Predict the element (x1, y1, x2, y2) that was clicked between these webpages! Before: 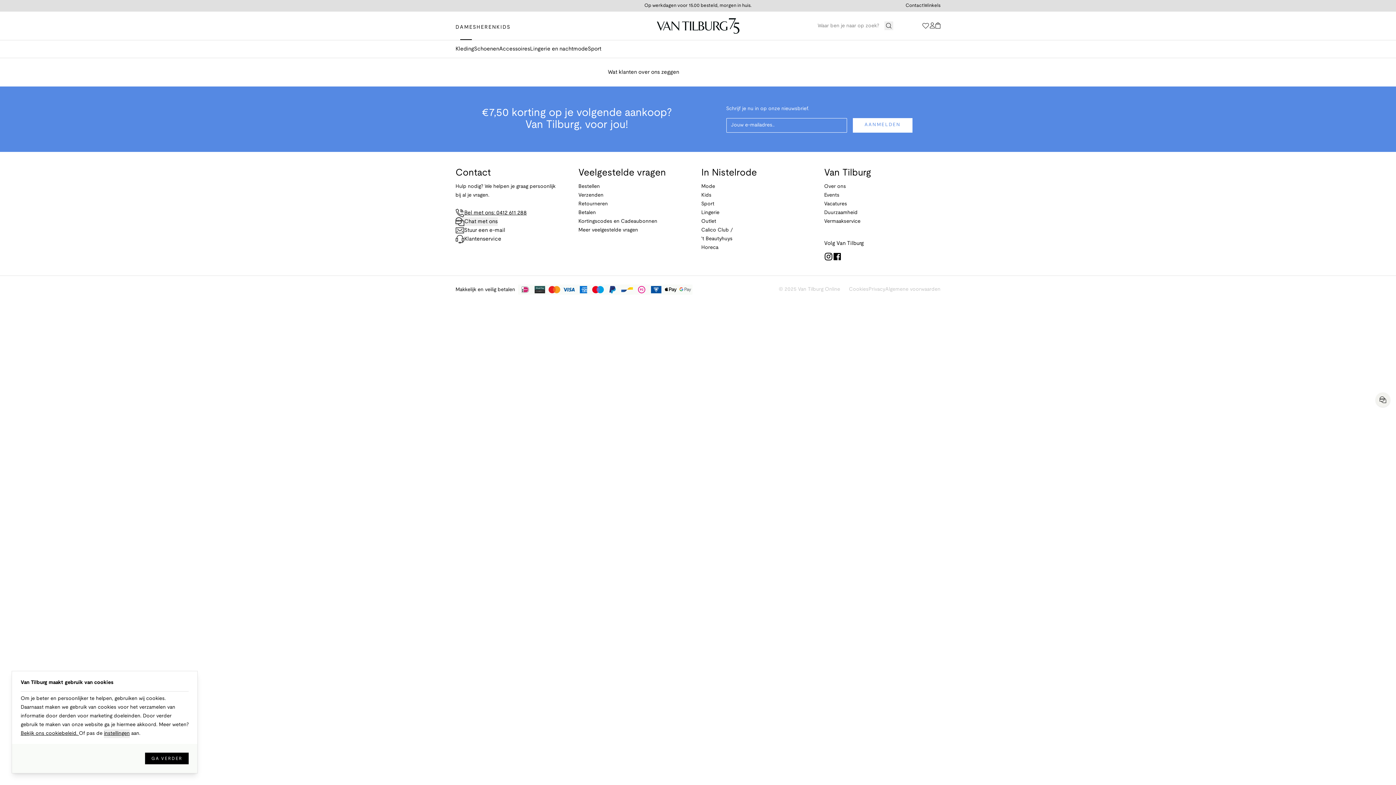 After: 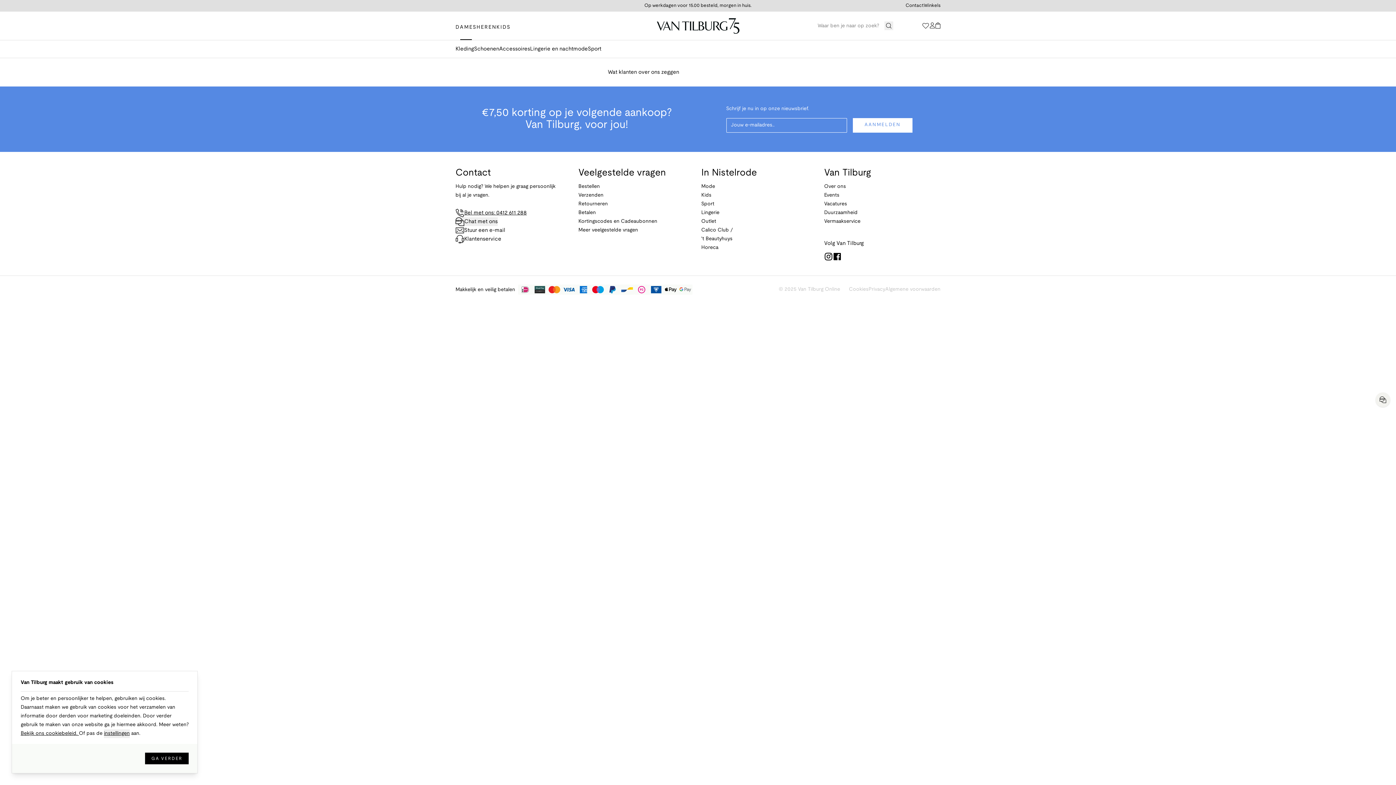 Action: bbox: (20, 731, 78, 736) label: Bekijk ons cookiebeleid. 